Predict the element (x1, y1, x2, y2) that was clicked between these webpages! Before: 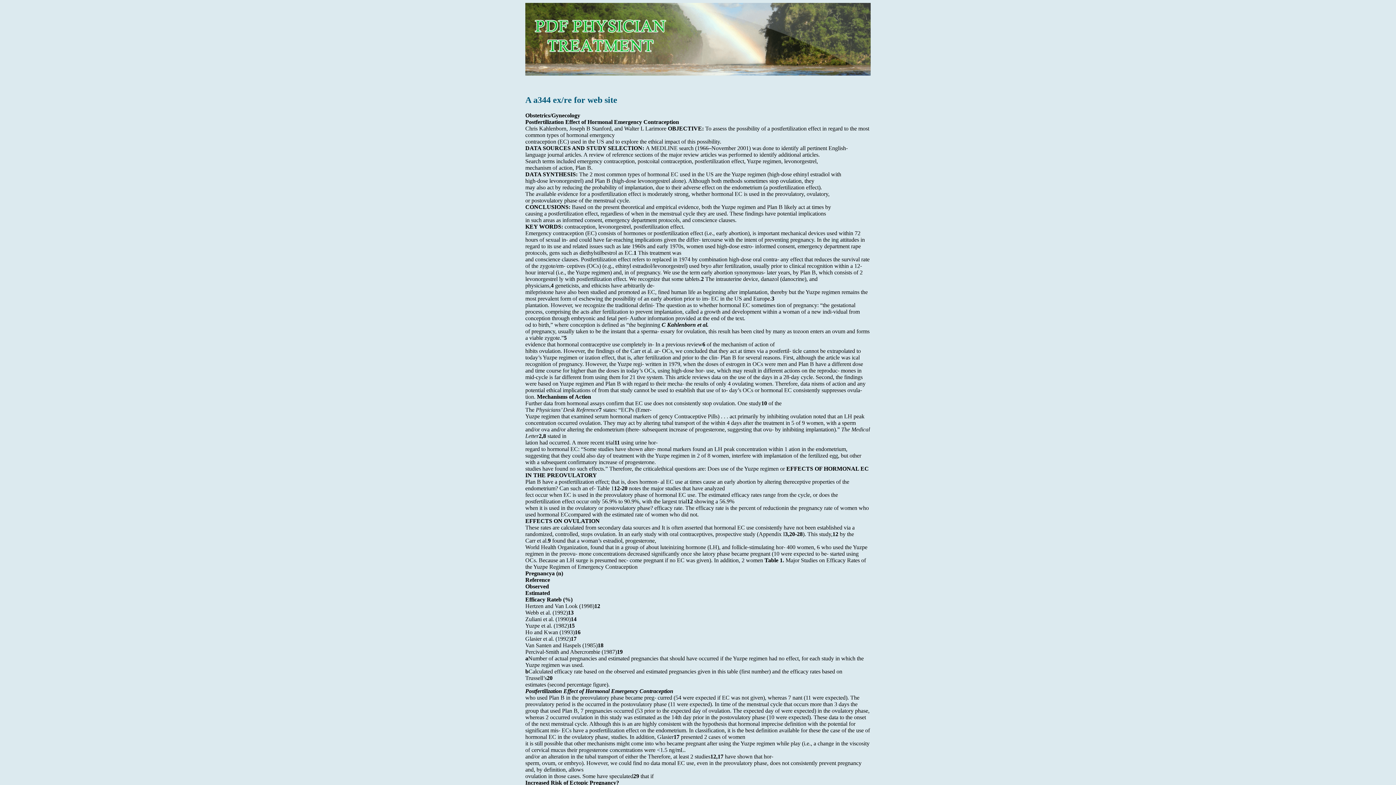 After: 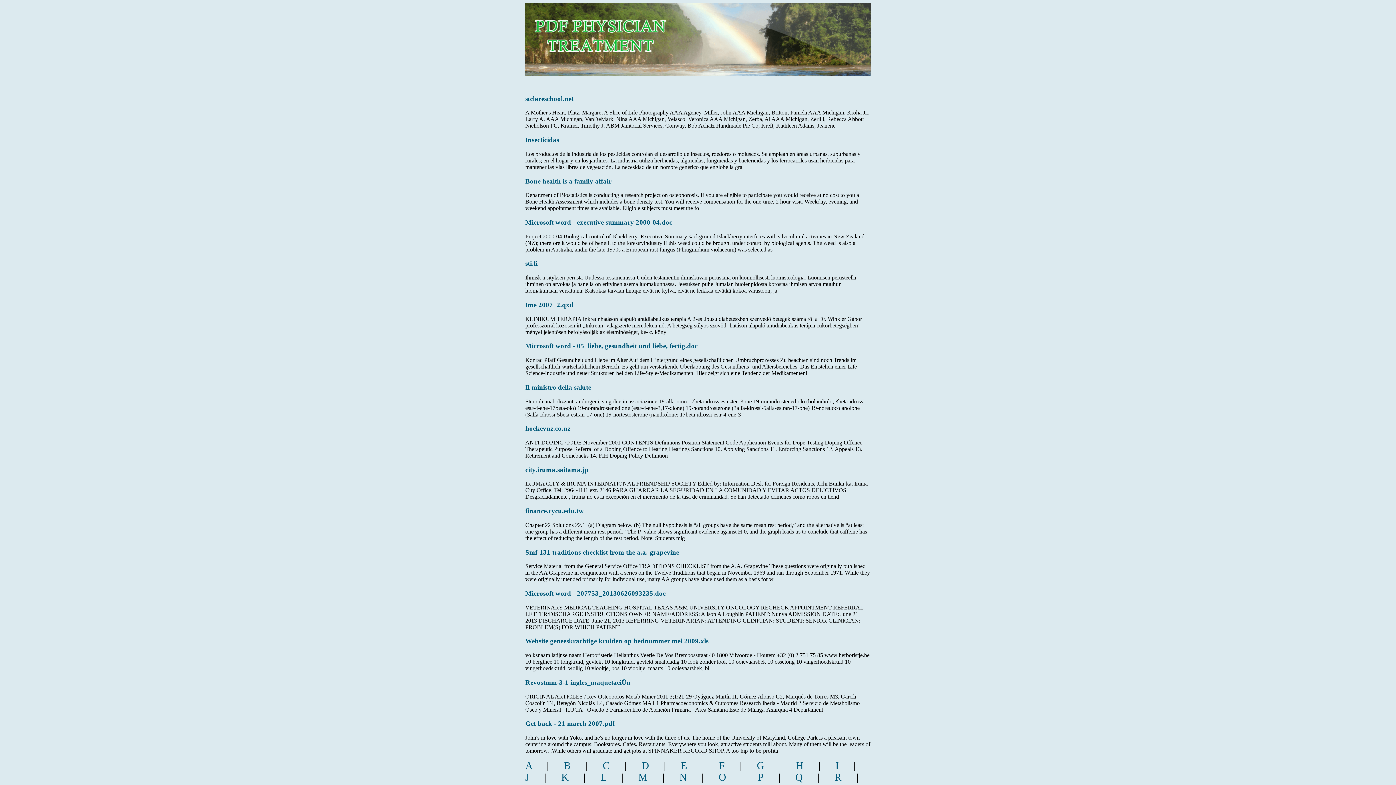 Action: label: pdf physician treatment bbox: (514, 14, 733, 53)